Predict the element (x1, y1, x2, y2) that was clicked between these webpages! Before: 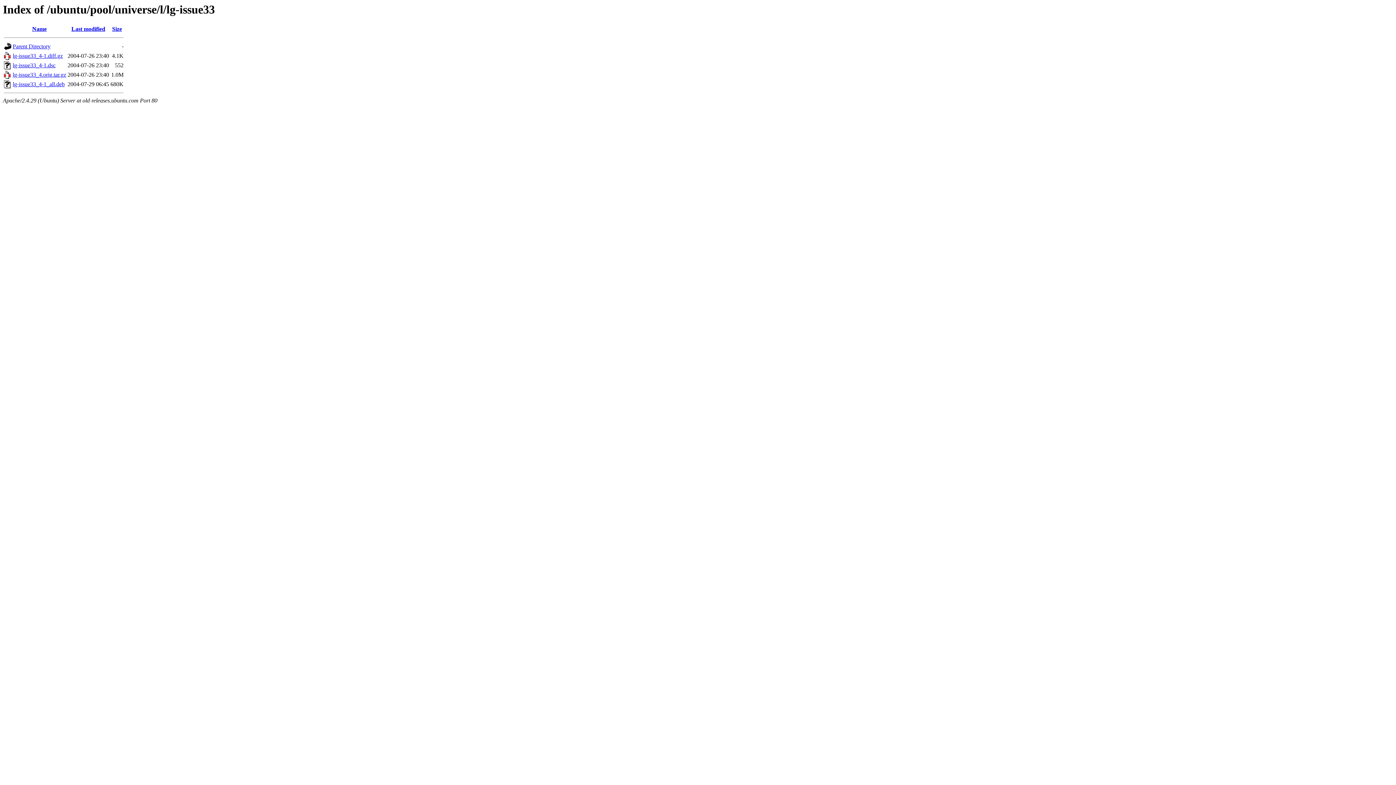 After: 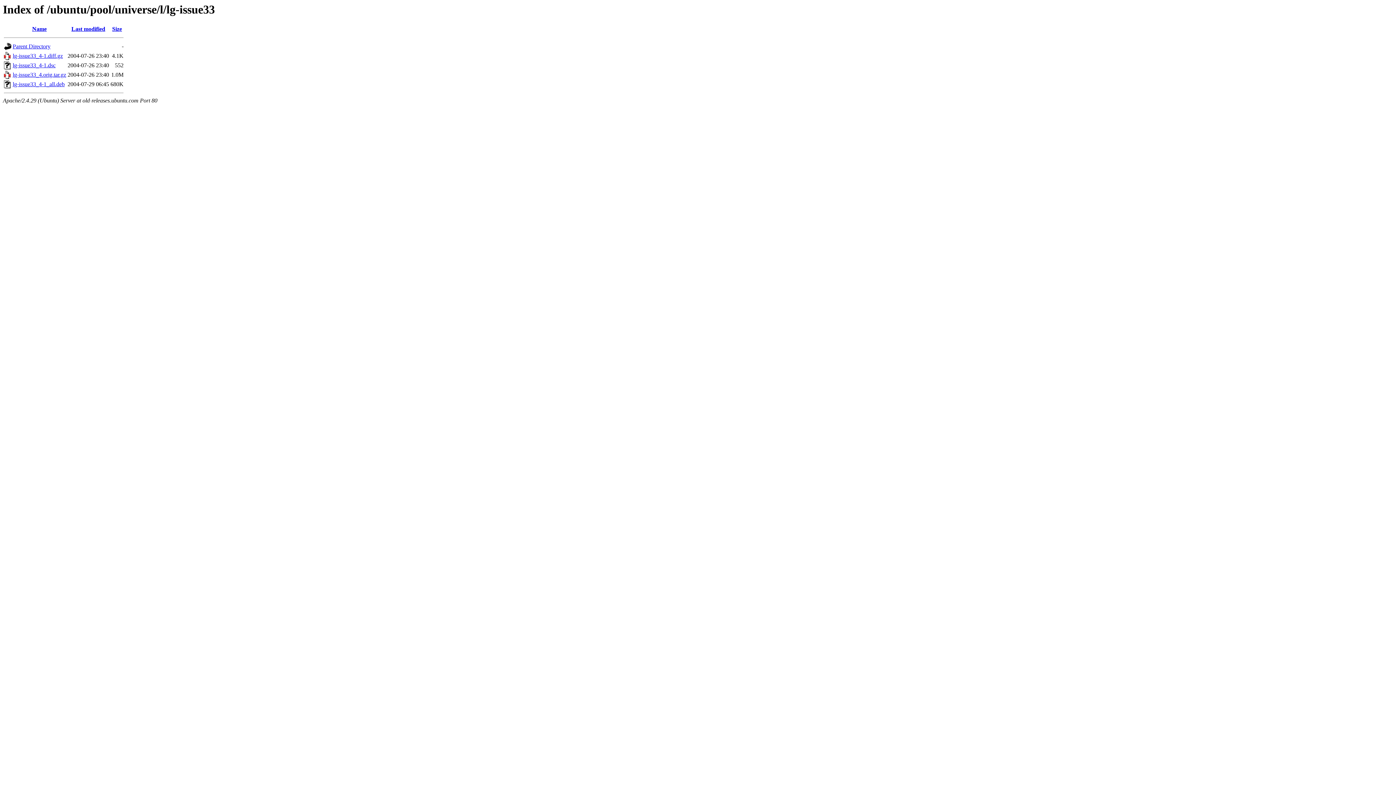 Action: bbox: (12, 71, 66, 77) label: lg-issue33_4.orig.tar.gz